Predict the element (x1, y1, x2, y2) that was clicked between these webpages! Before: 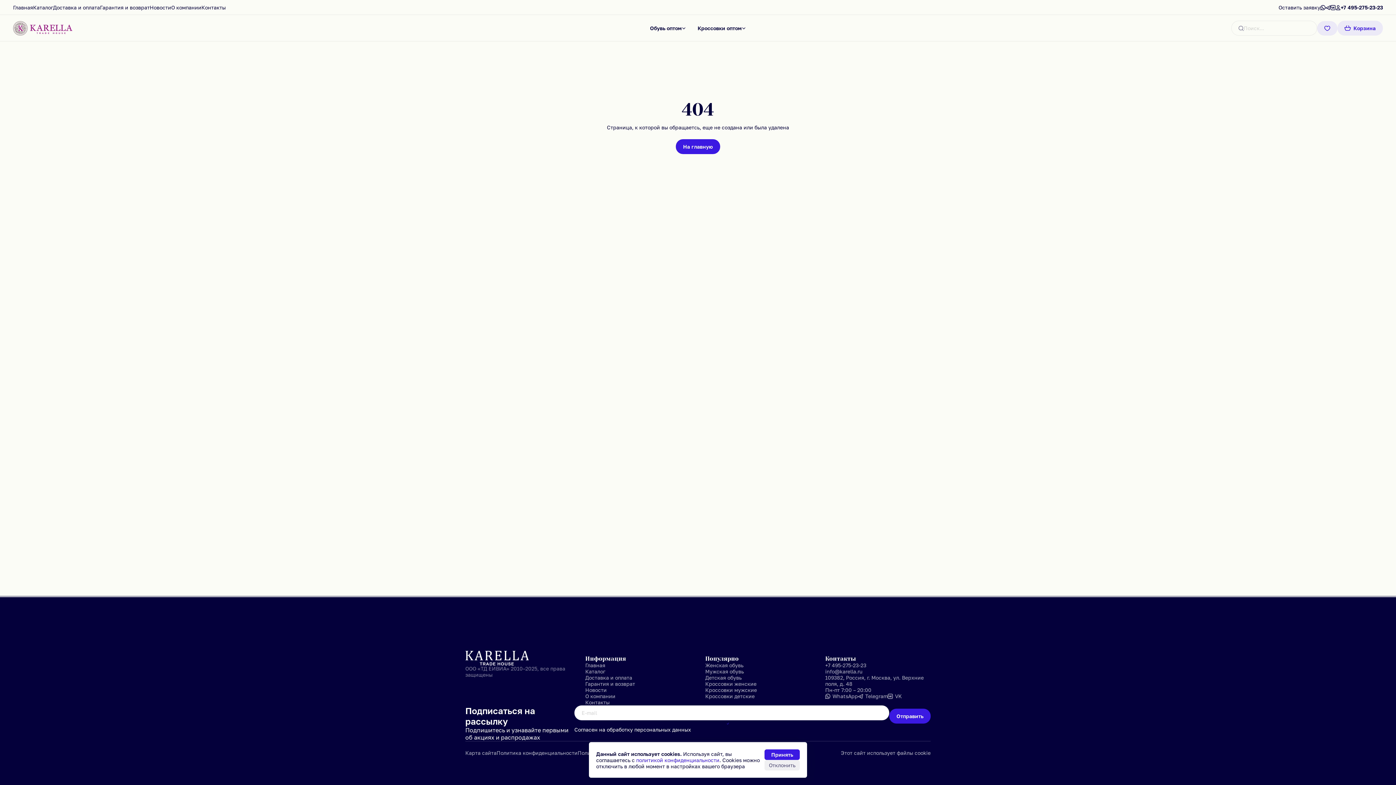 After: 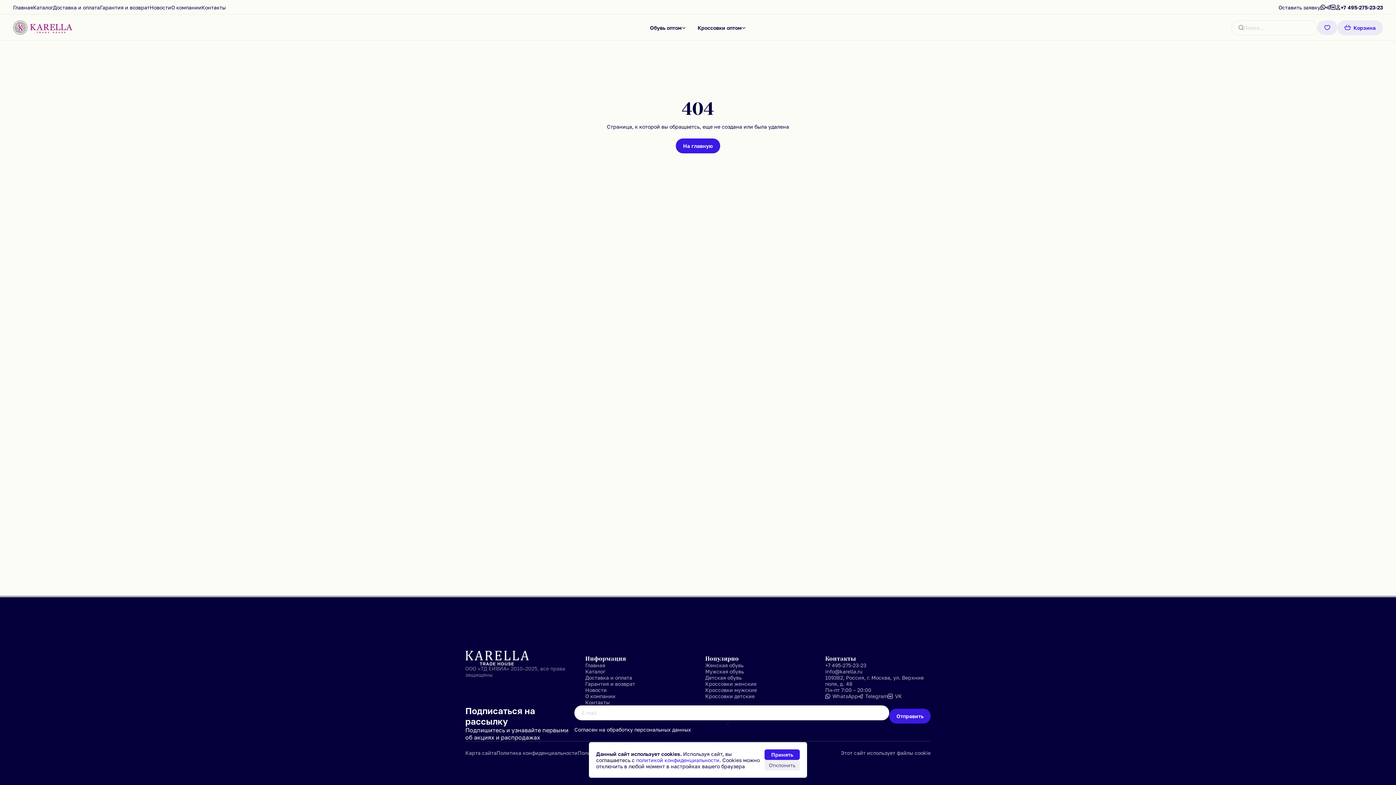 Action: bbox: (13, 0, 33, 14) label: Главная